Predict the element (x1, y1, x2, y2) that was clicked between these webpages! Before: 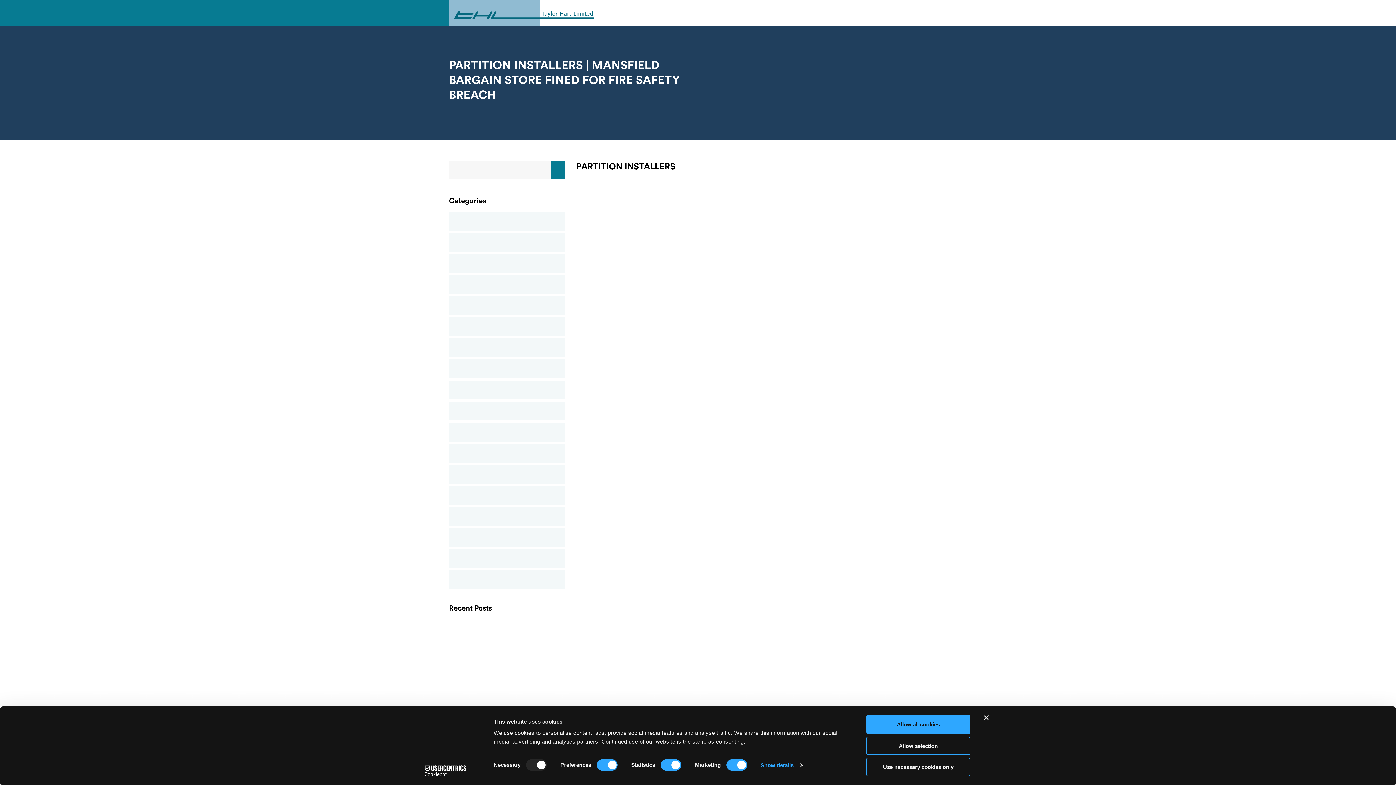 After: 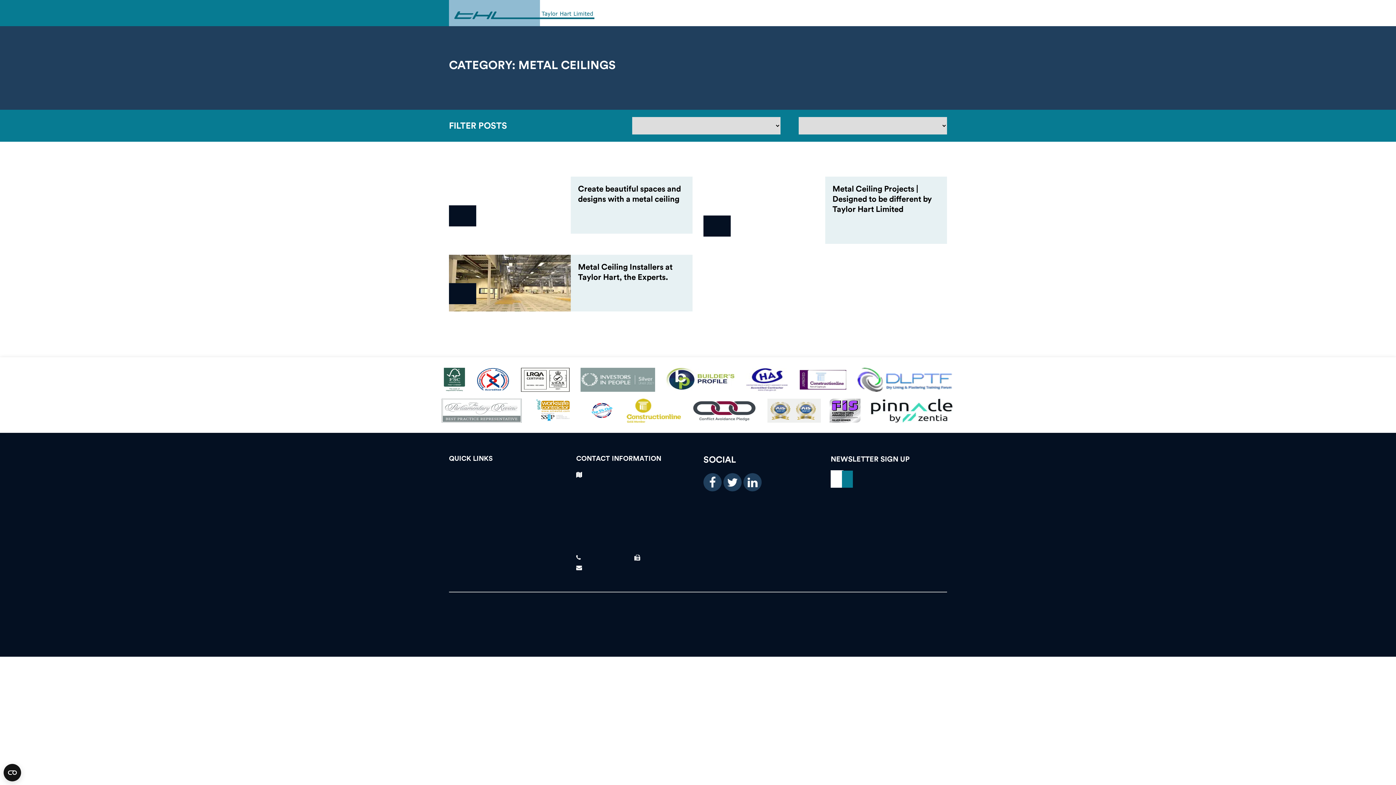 Action: label: Metal Ceilings bbox: (449, 317, 565, 336)